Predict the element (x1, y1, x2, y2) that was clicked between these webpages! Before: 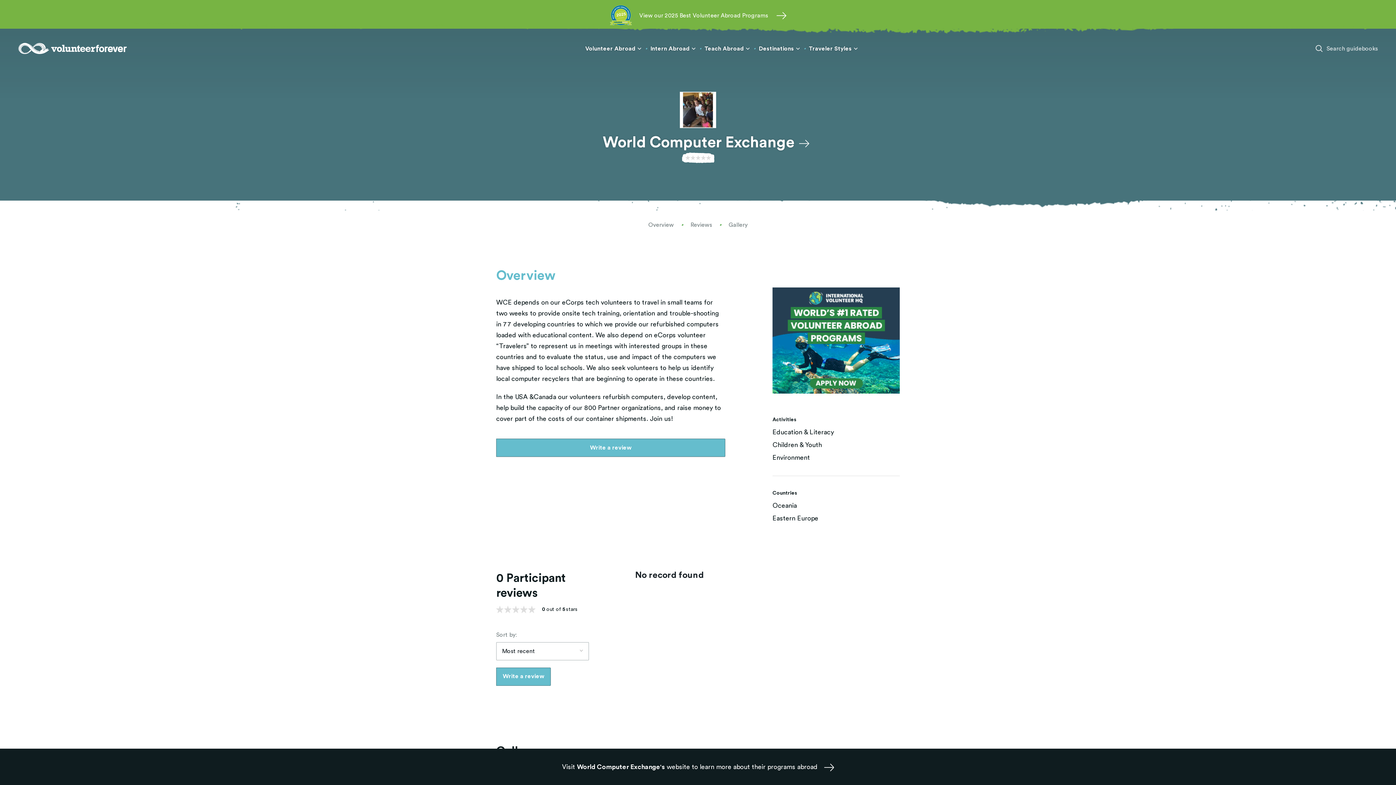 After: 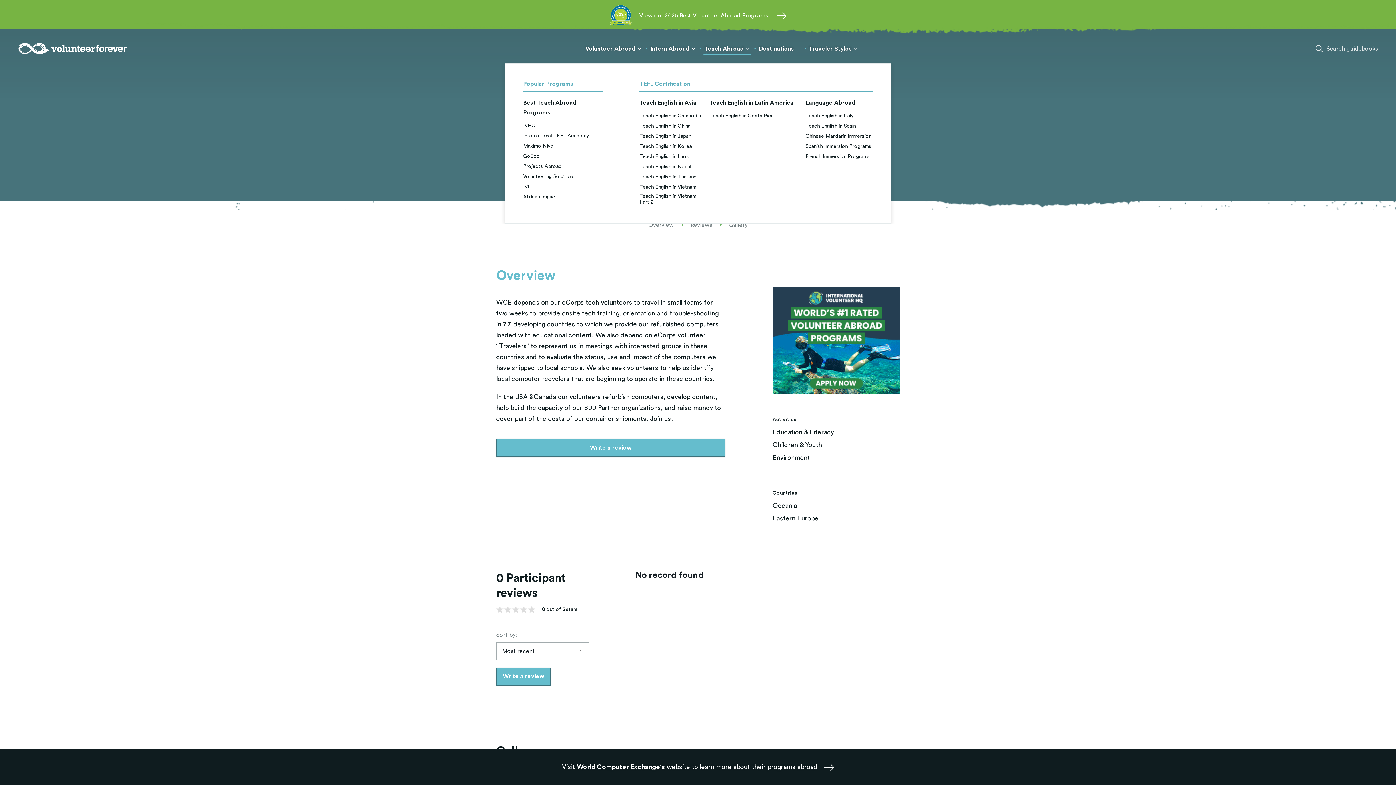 Action: label: Teach Abroad bbox: (704, 41, 749, 55)